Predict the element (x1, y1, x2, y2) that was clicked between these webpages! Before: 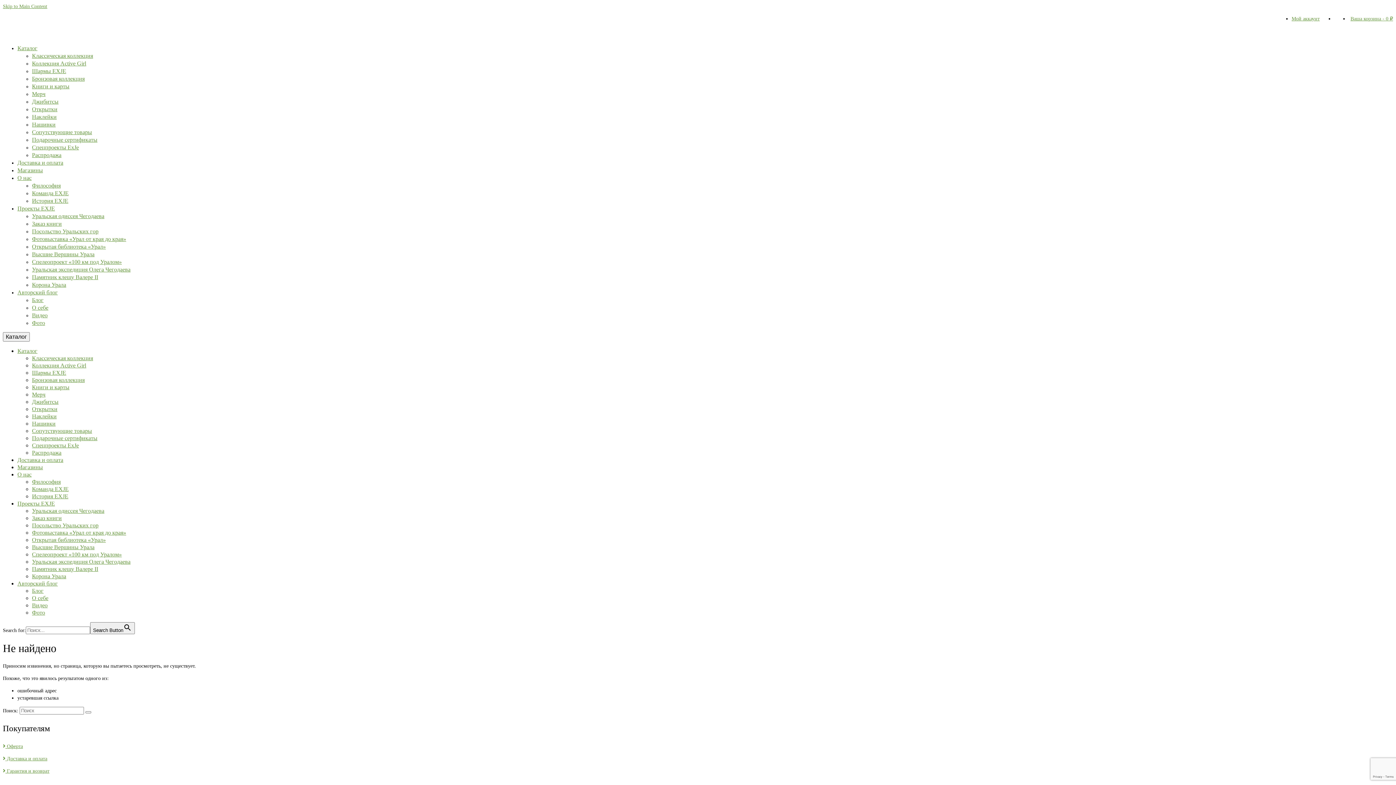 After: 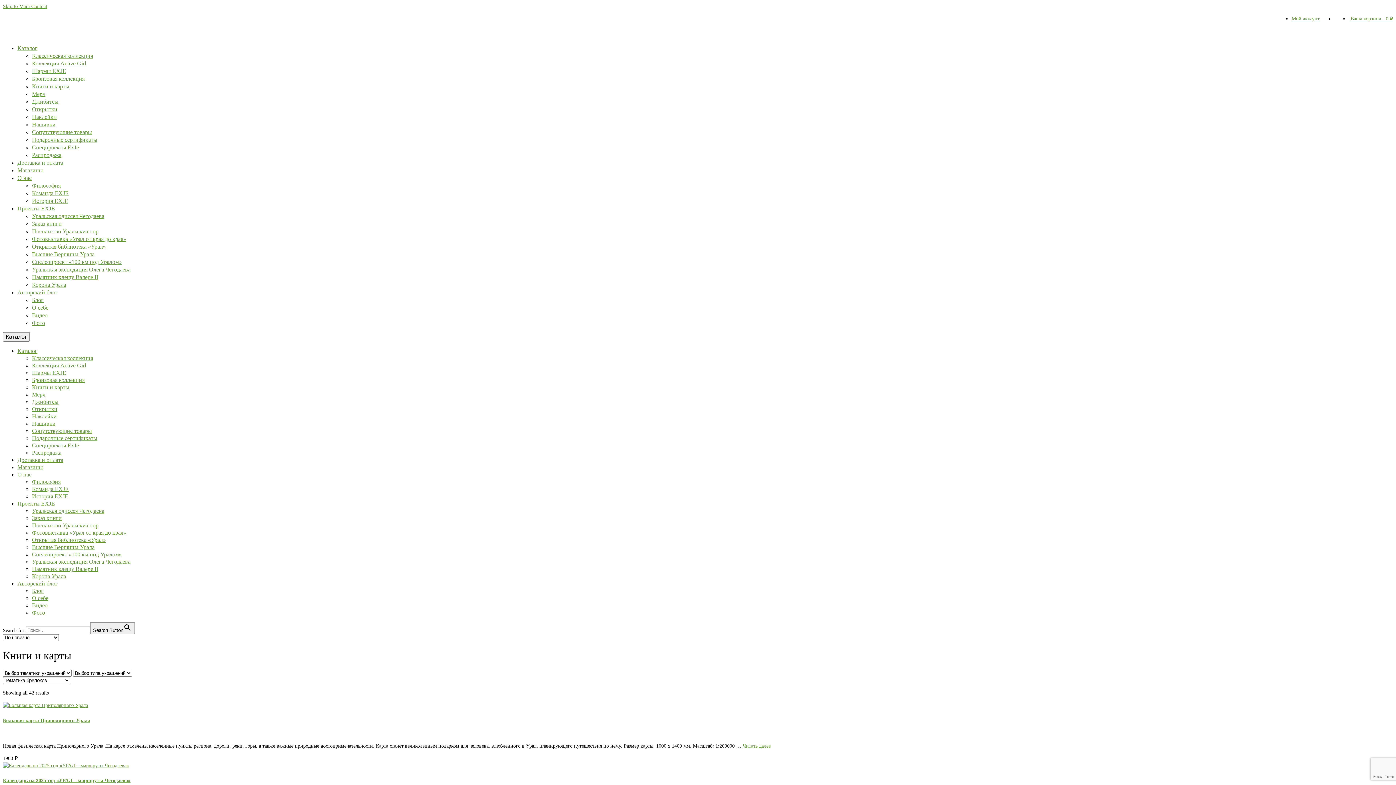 Action: bbox: (32, 83, 69, 89) label: Книги и карты